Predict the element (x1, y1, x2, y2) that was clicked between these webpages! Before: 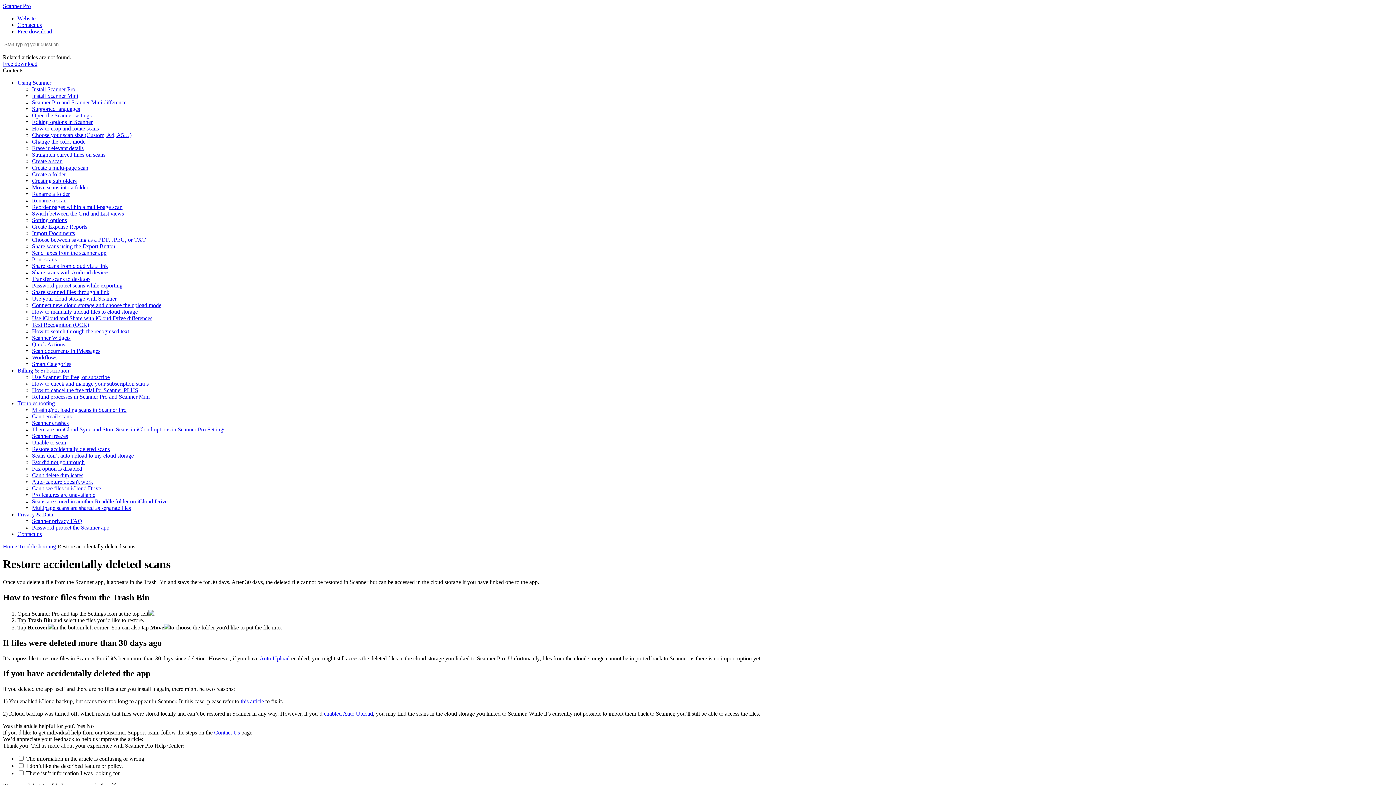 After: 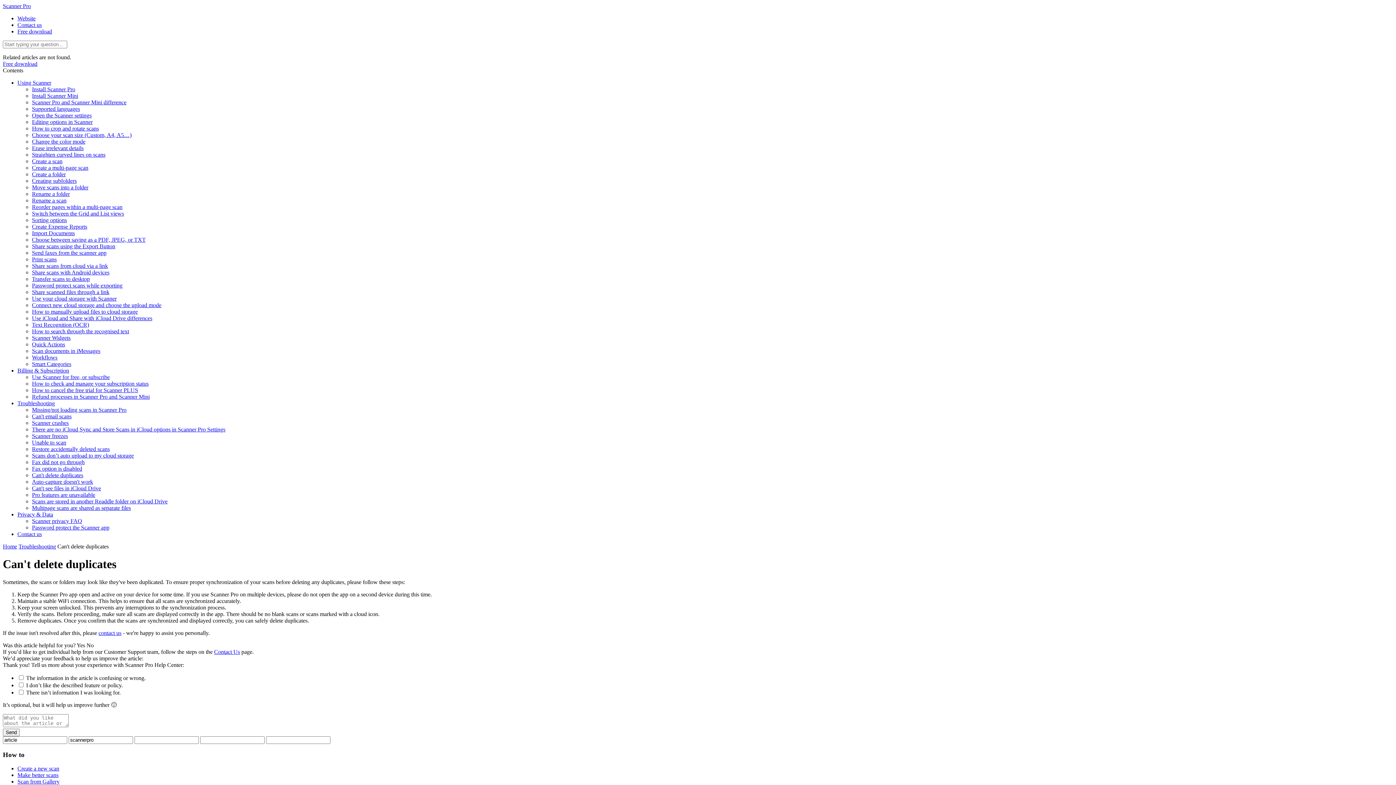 Action: label: Can't delete duplicates bbox: (32, 472, 83, 478)